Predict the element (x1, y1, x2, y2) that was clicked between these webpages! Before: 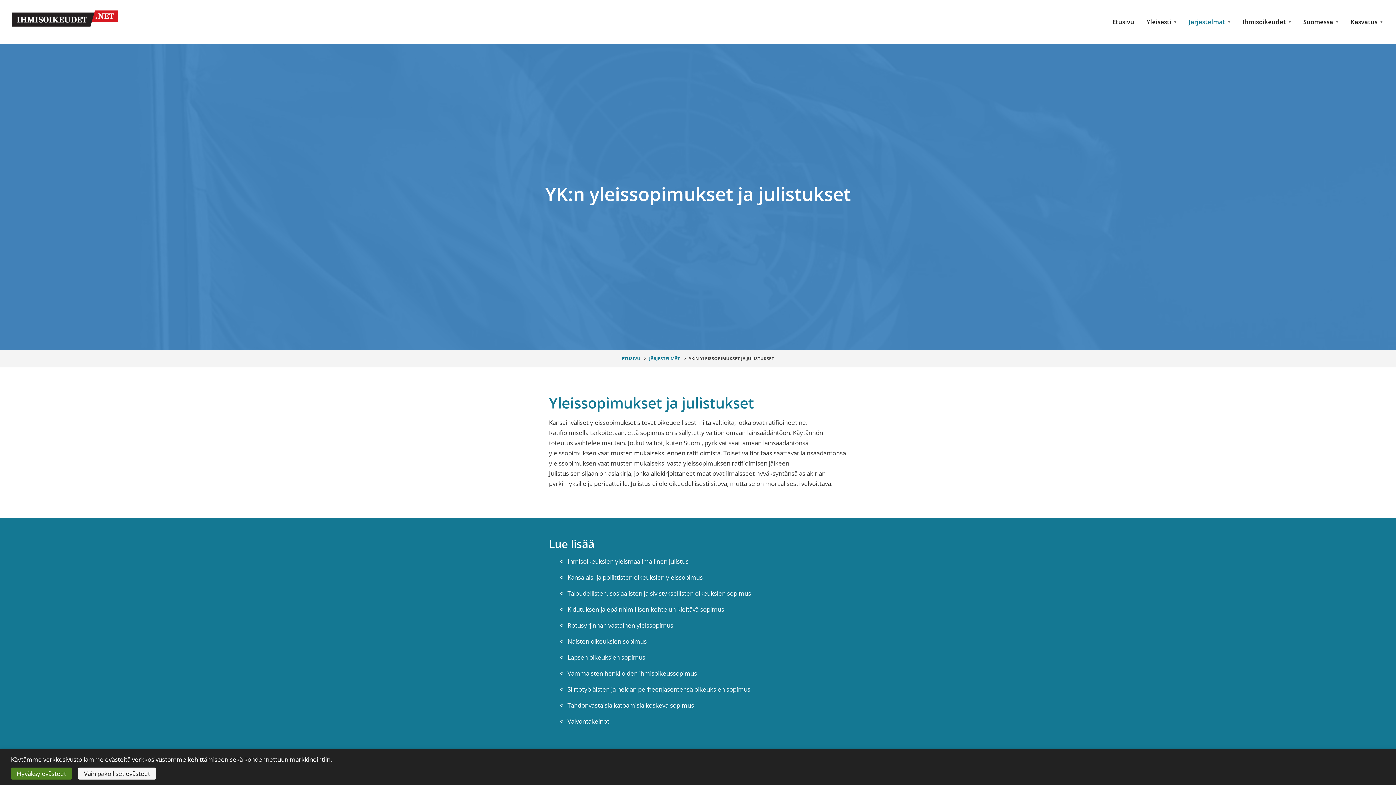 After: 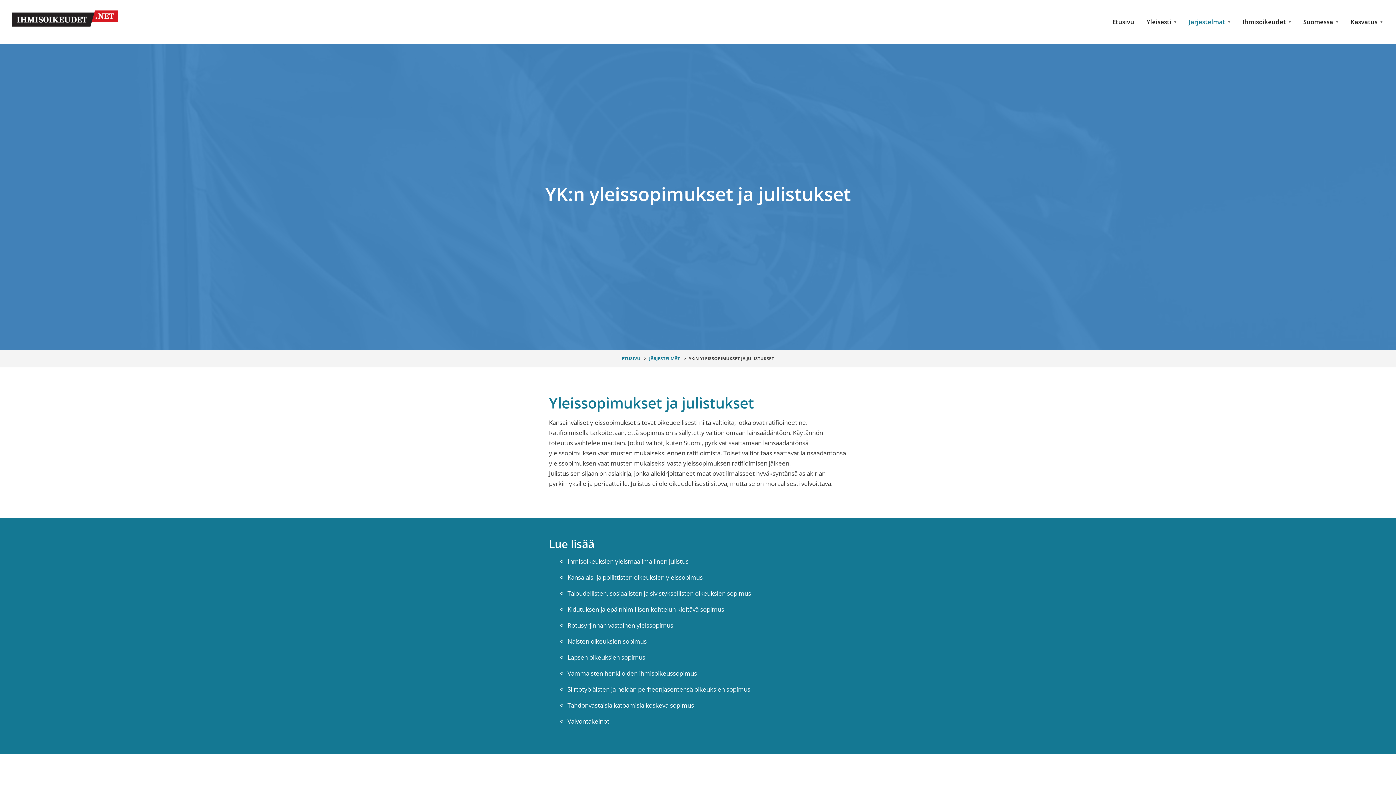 Action: bbox: (10, 768, 72, 780) label: Hyväksy evästeet